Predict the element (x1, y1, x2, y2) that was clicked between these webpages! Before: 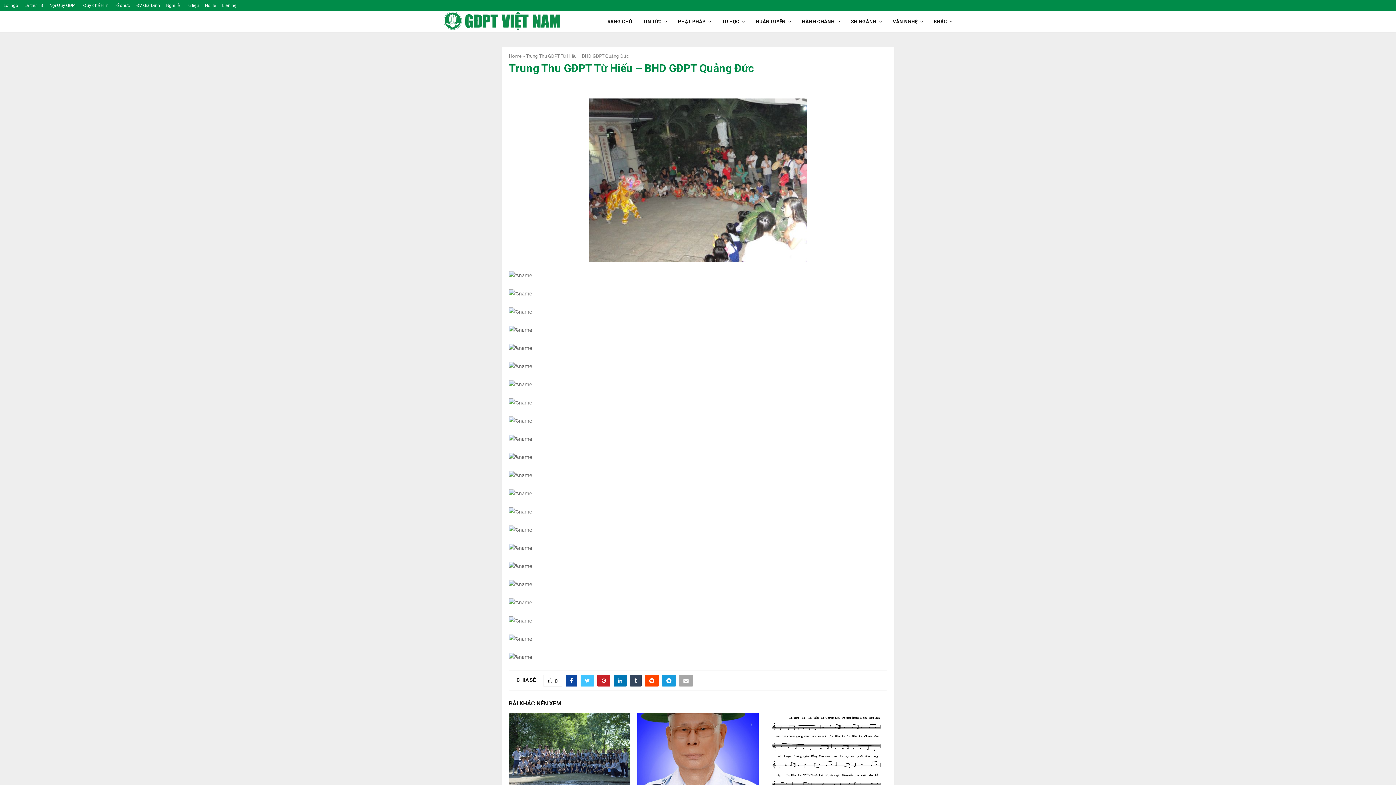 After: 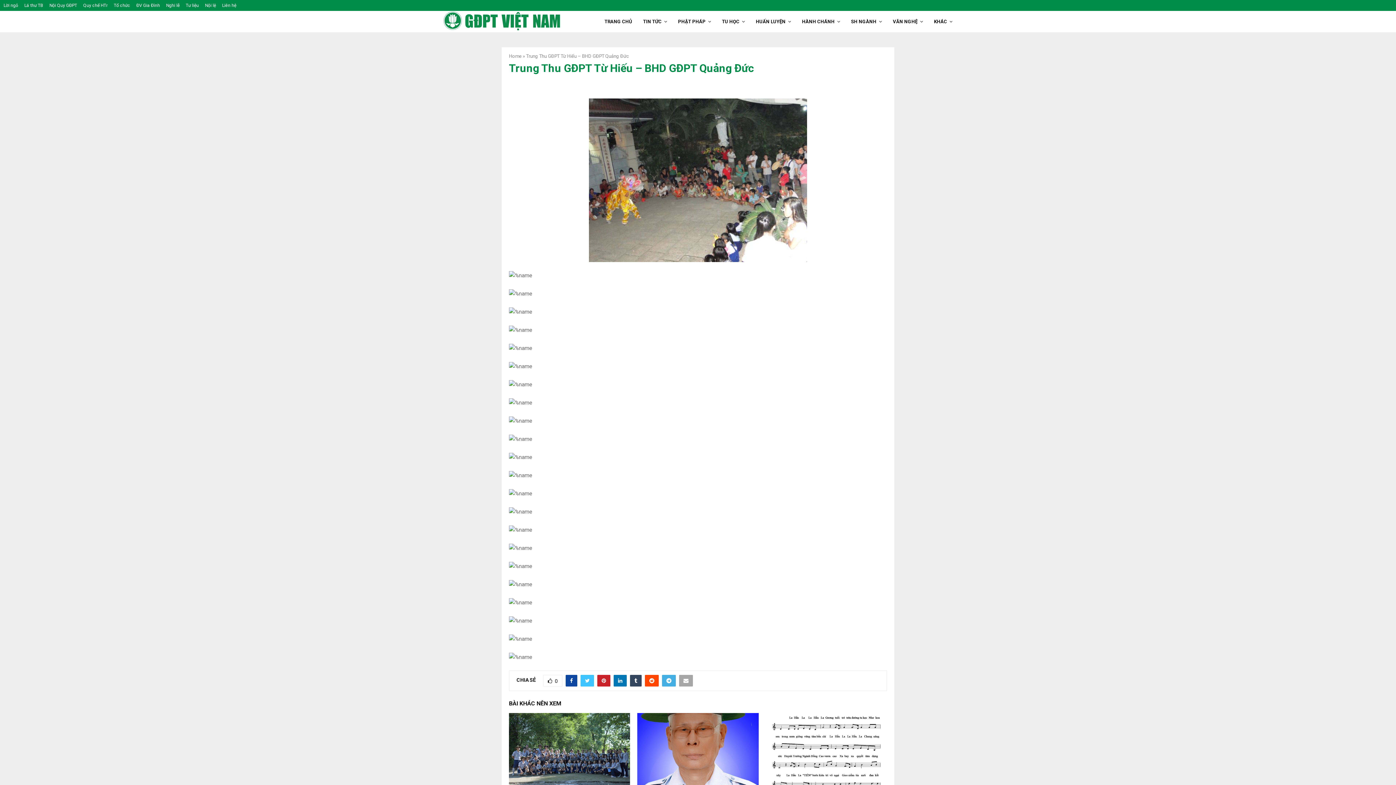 Action: bbox: (662, 675, 676, 686)